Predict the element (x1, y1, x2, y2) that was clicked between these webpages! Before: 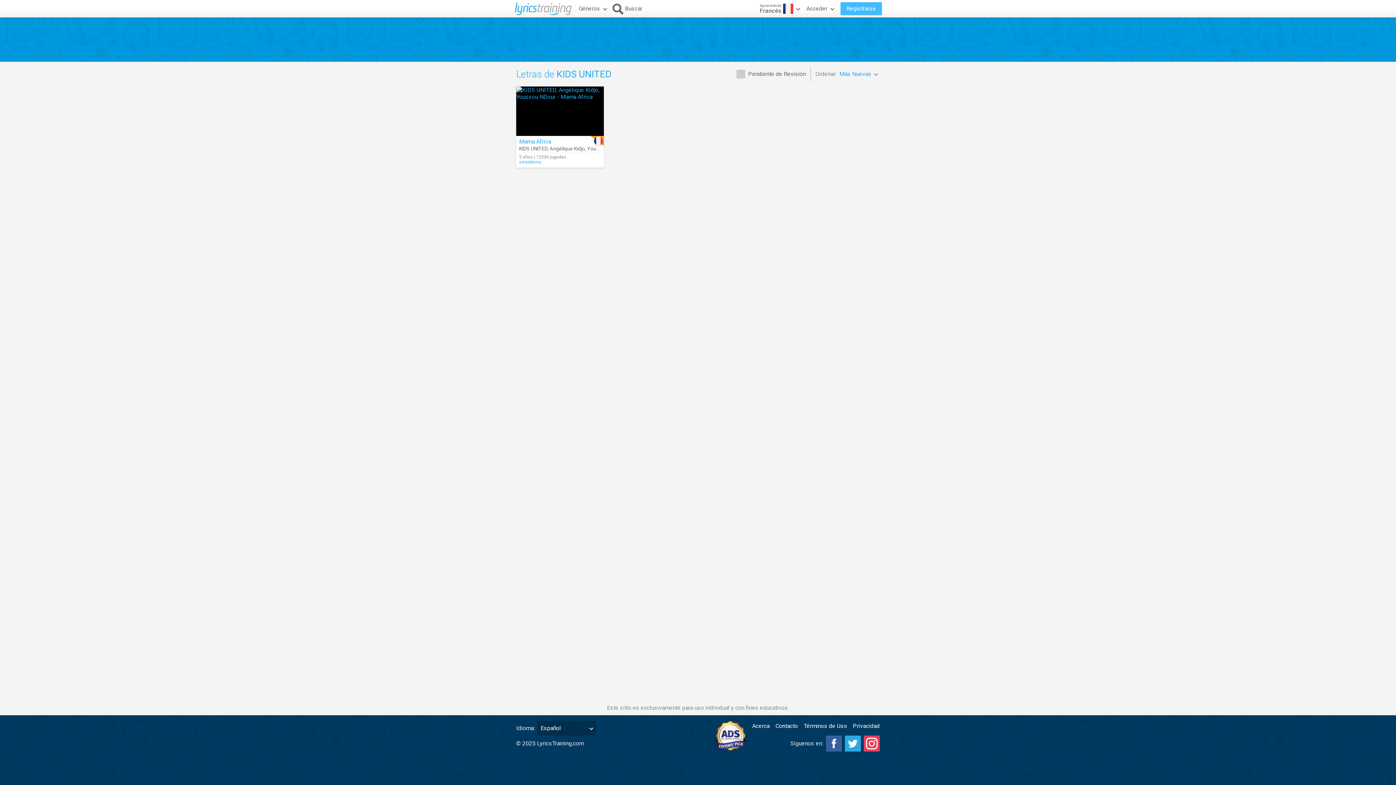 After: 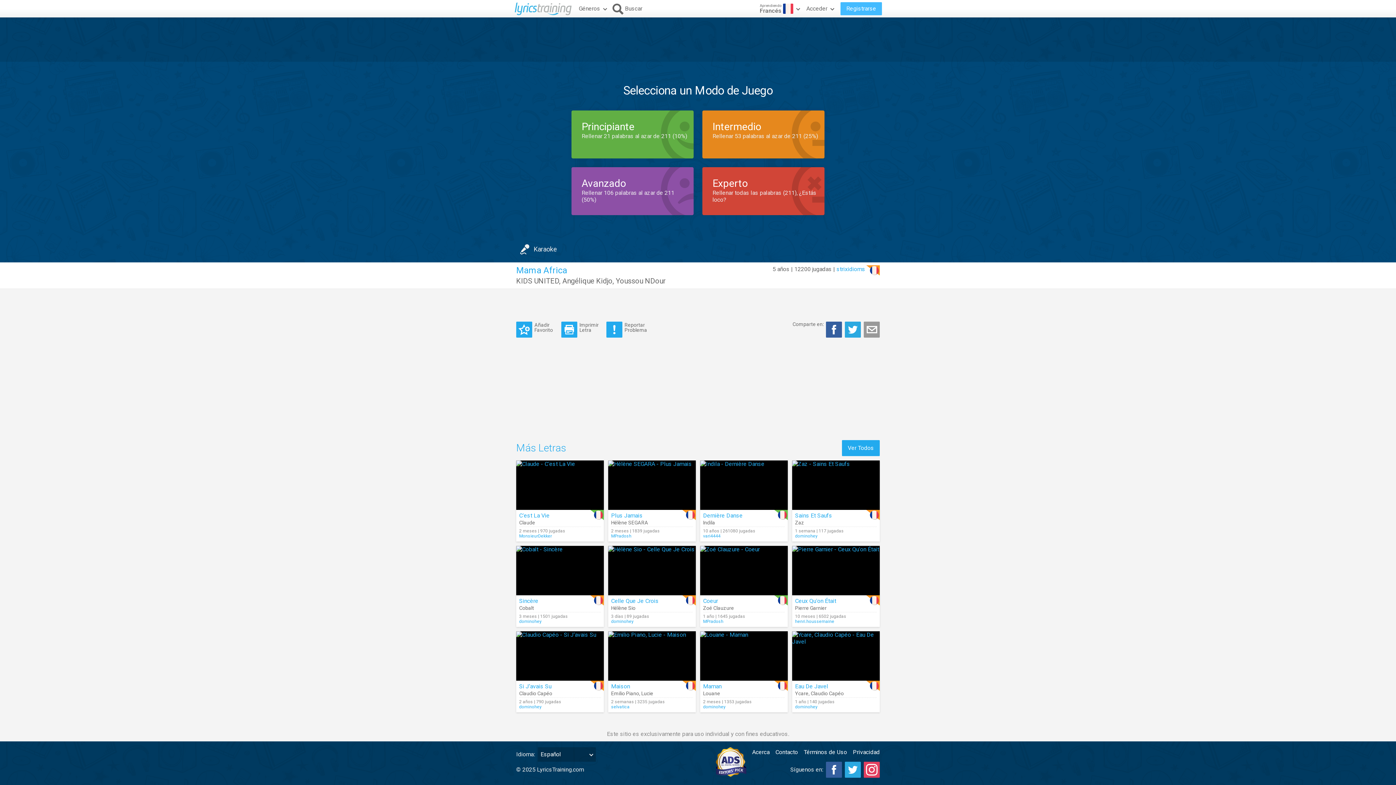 Action: label: Mama Africa bbox: (519, 138, 551, 145)